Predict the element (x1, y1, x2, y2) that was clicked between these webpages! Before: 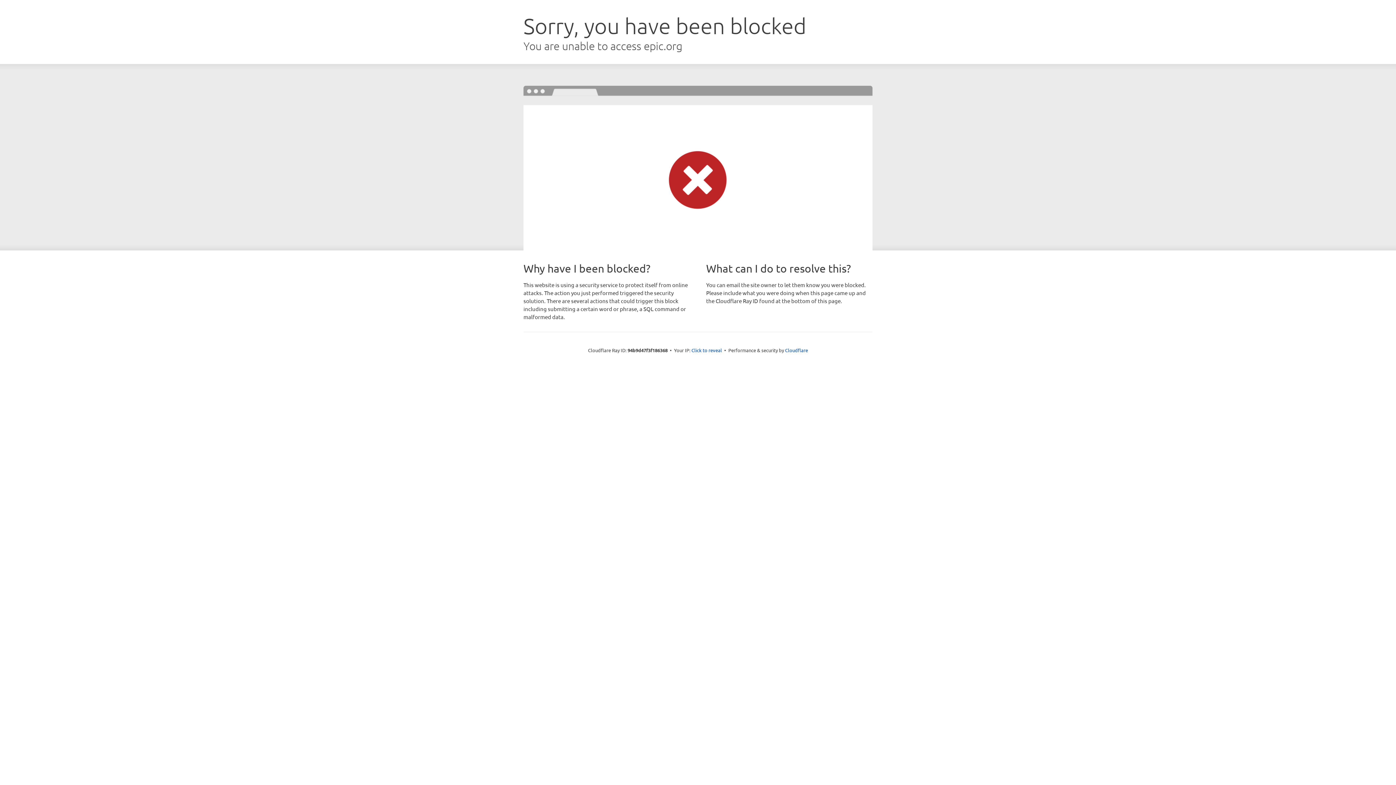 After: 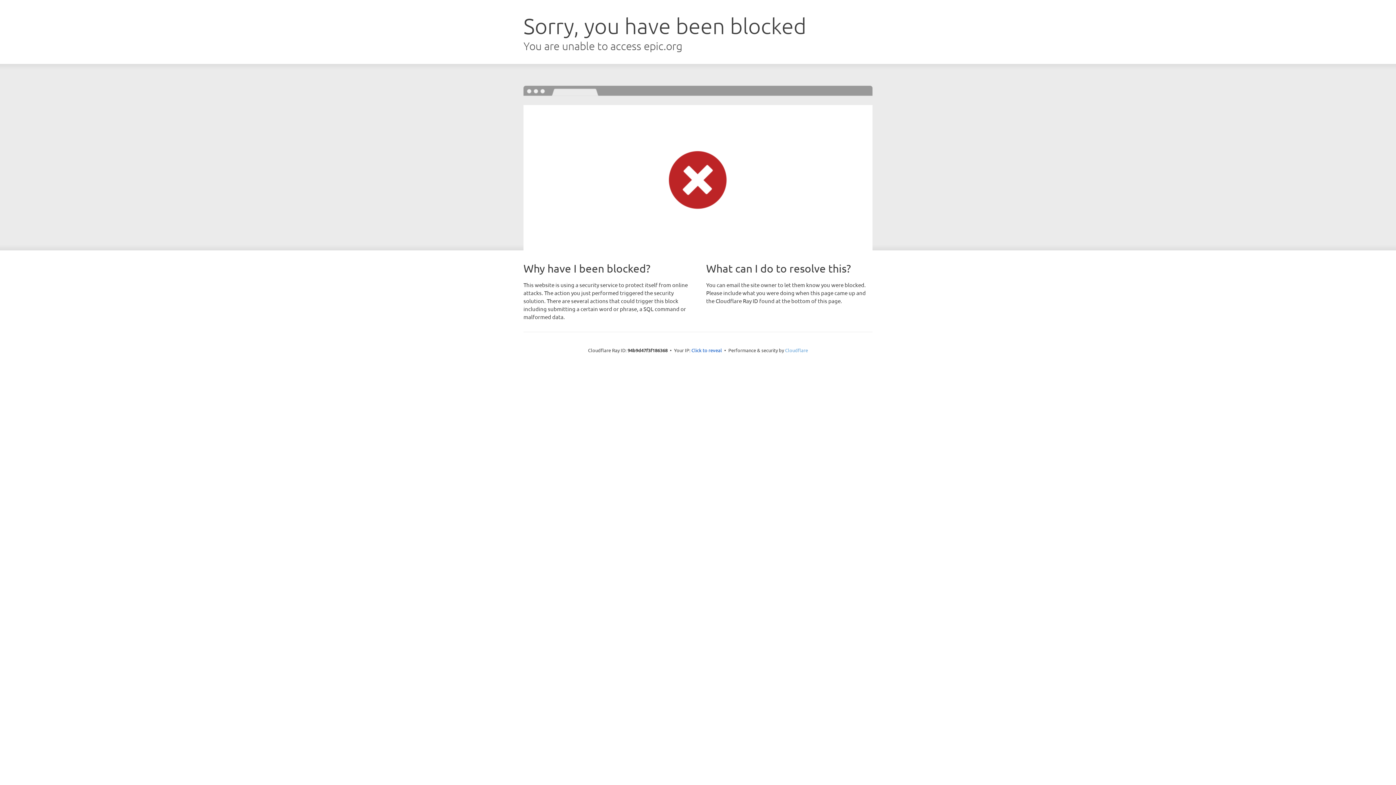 Action: bbox: (785, 347, 808, 353) label: Cloudflare